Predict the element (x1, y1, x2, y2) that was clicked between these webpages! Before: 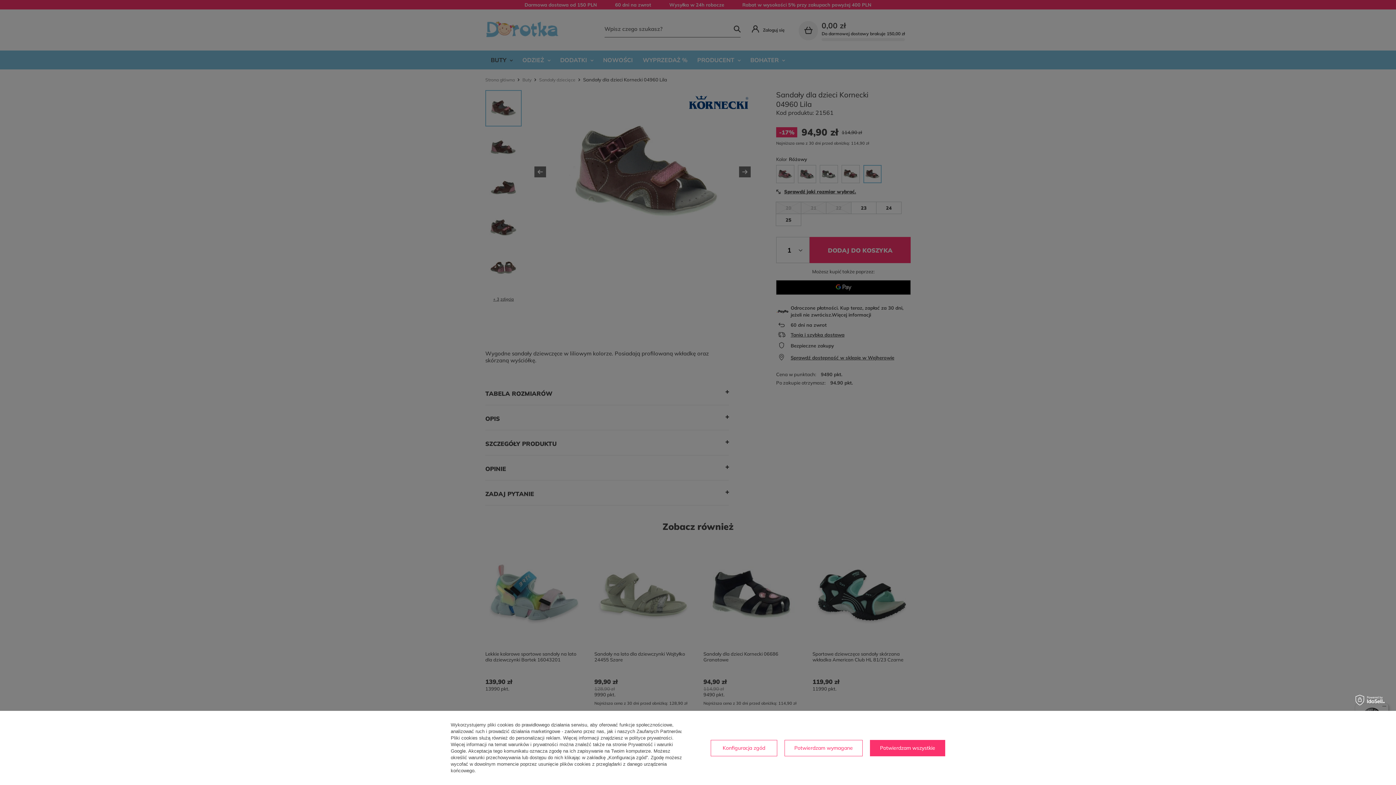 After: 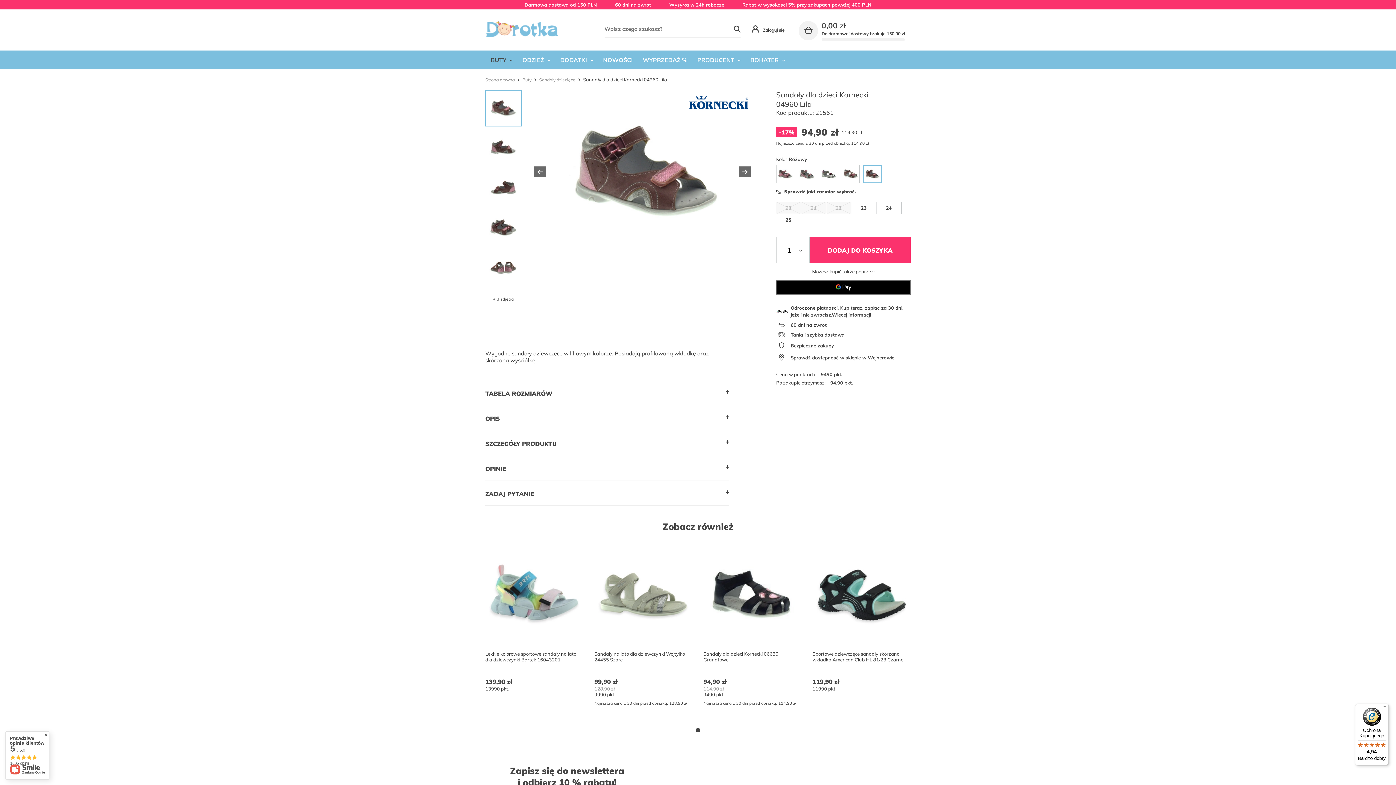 Action: bbox: (784, 740, 863, 756) label: Potwierdzam wymagane